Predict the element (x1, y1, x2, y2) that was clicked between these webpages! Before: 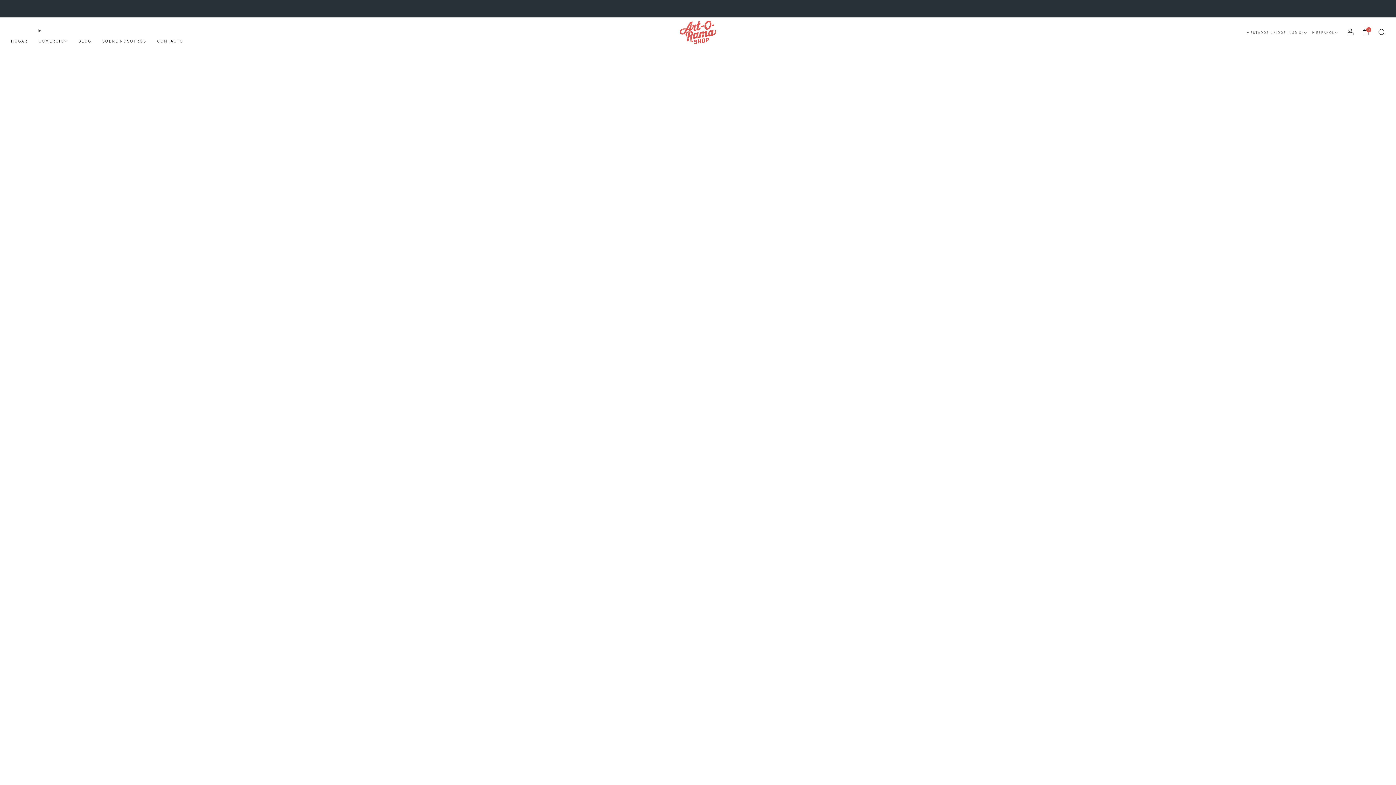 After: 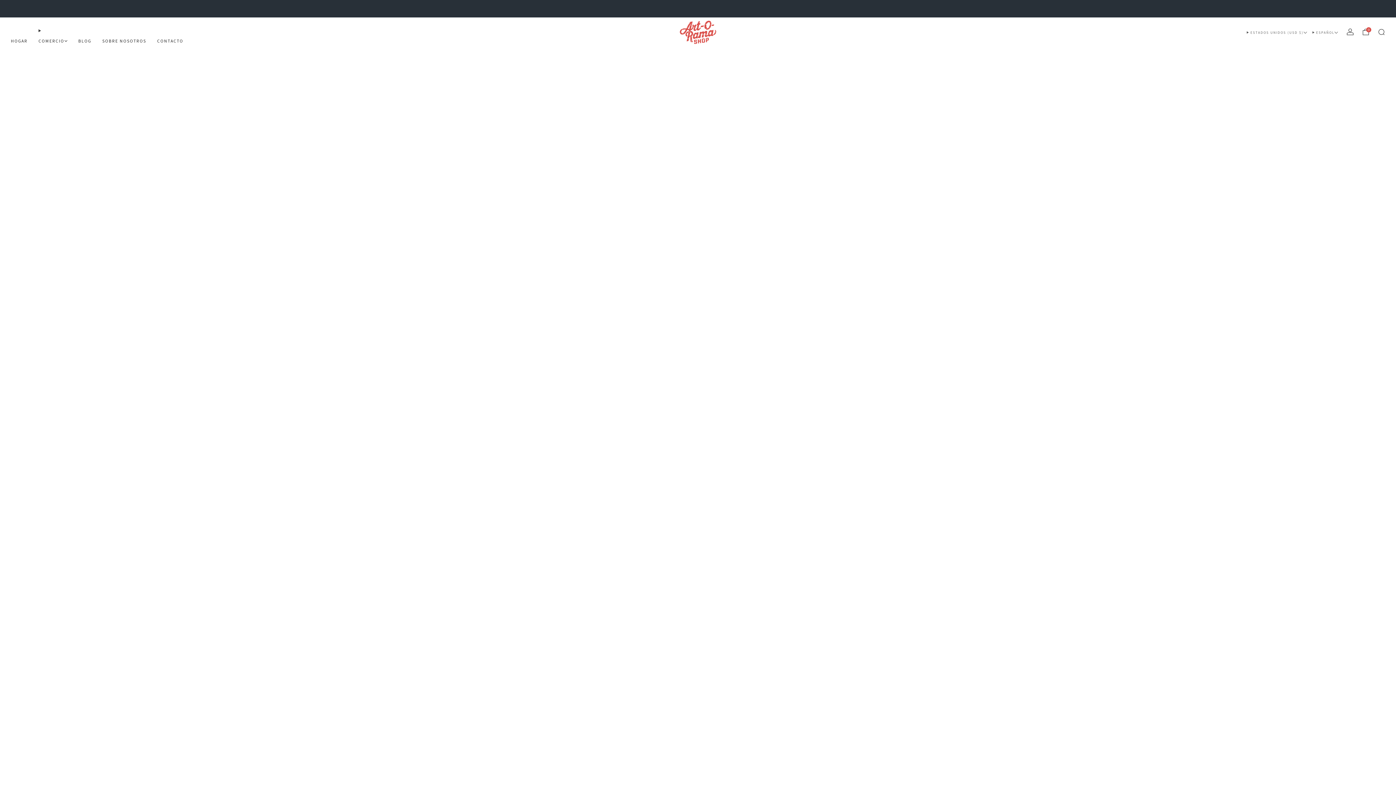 Action: label: Buscar bbox: (1378, 28, 1385, 35)